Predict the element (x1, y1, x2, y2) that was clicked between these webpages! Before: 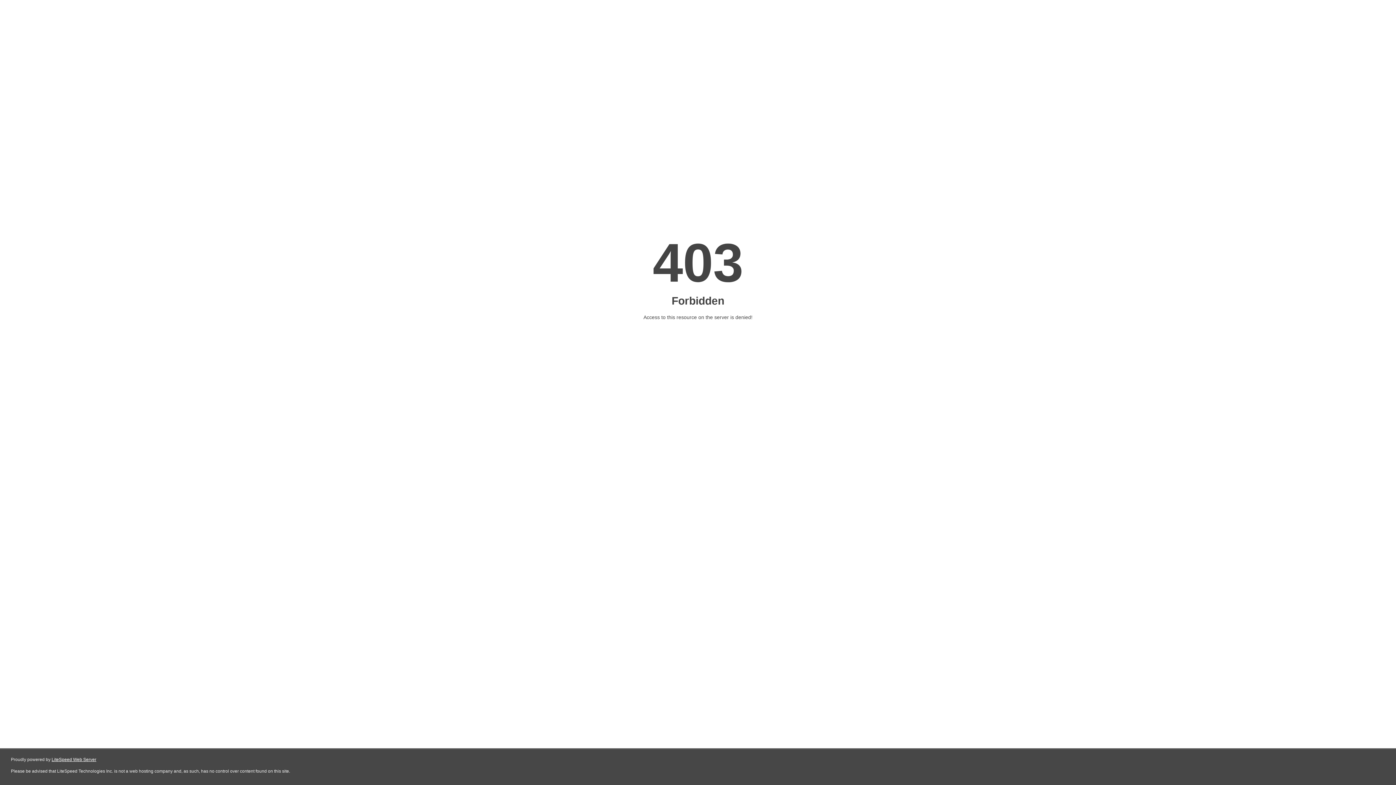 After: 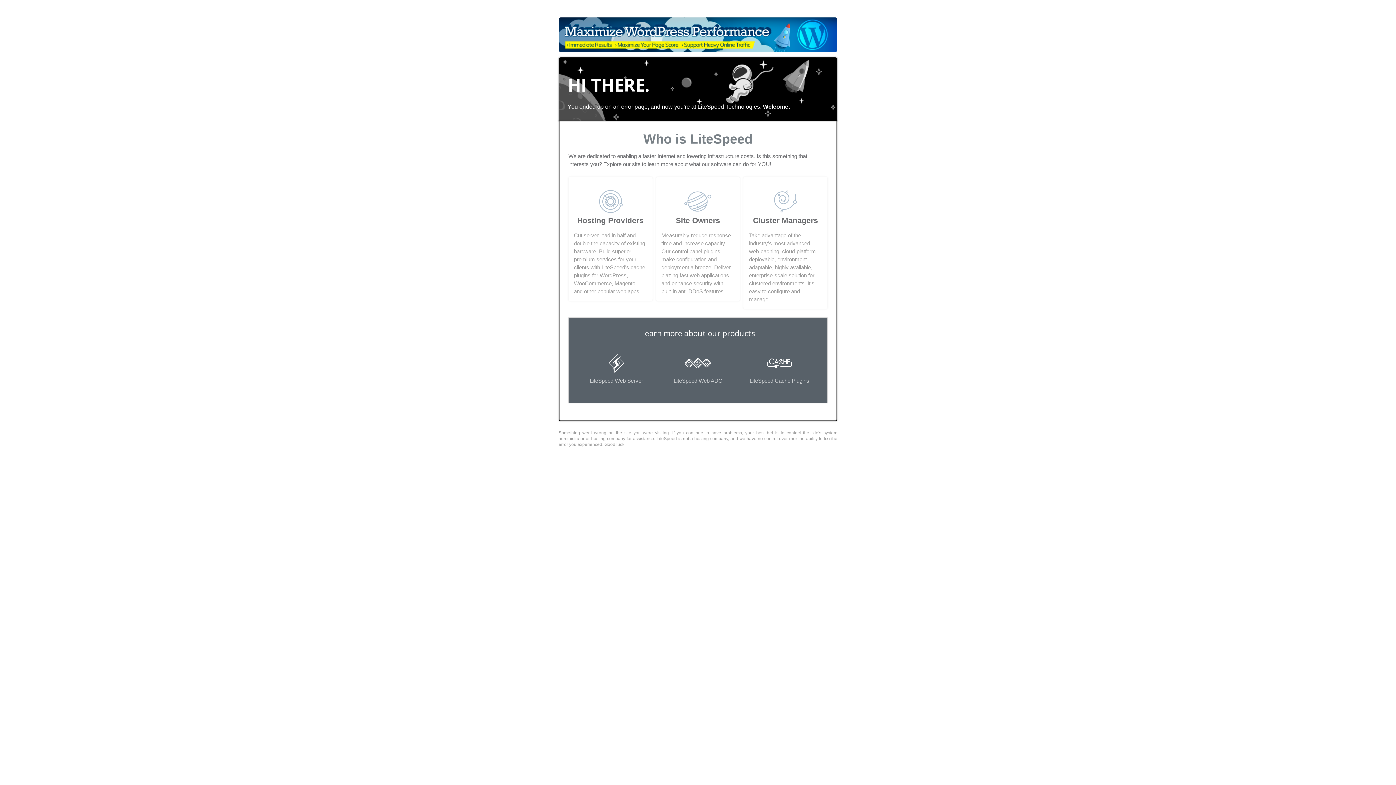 Action: bbox: (51, 757, 96, 762) label: LiteSpeed Web Server